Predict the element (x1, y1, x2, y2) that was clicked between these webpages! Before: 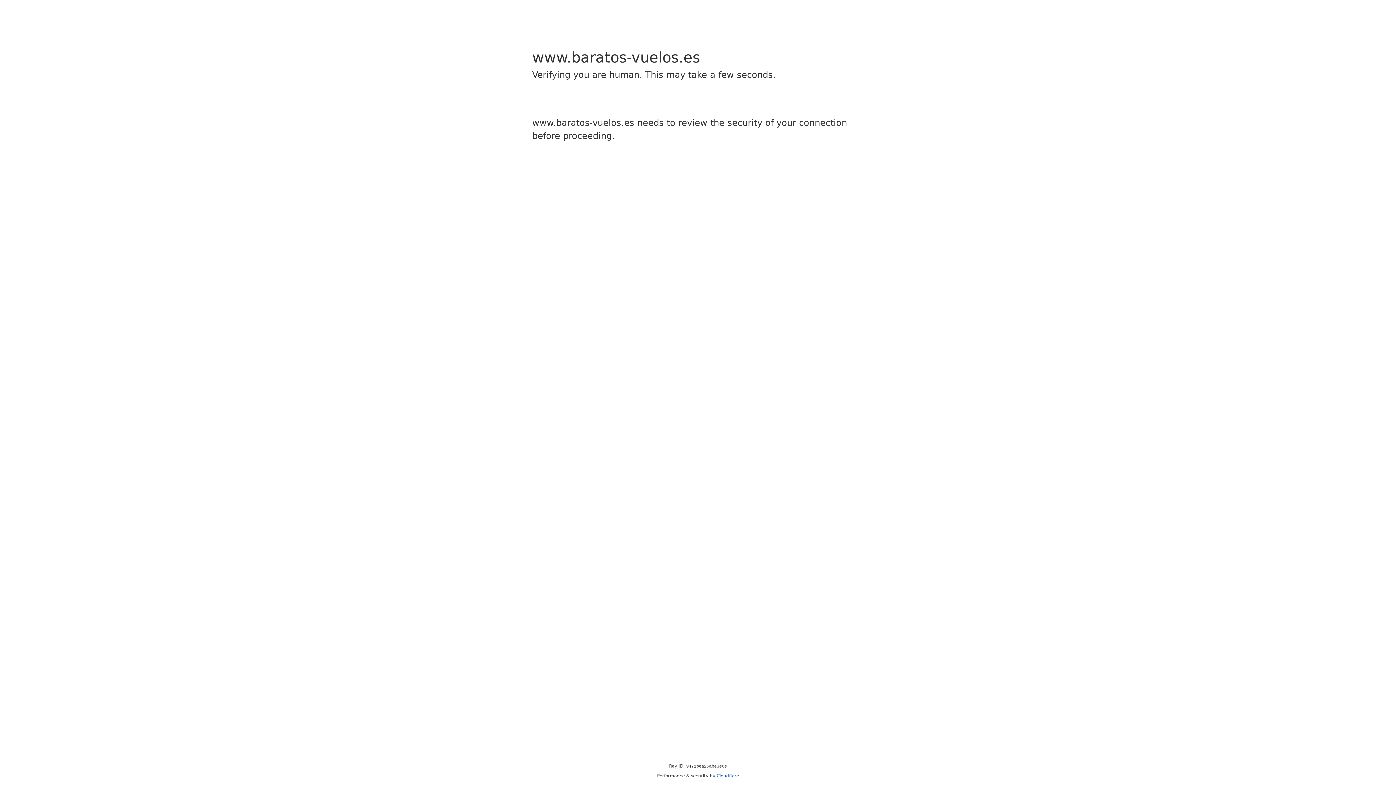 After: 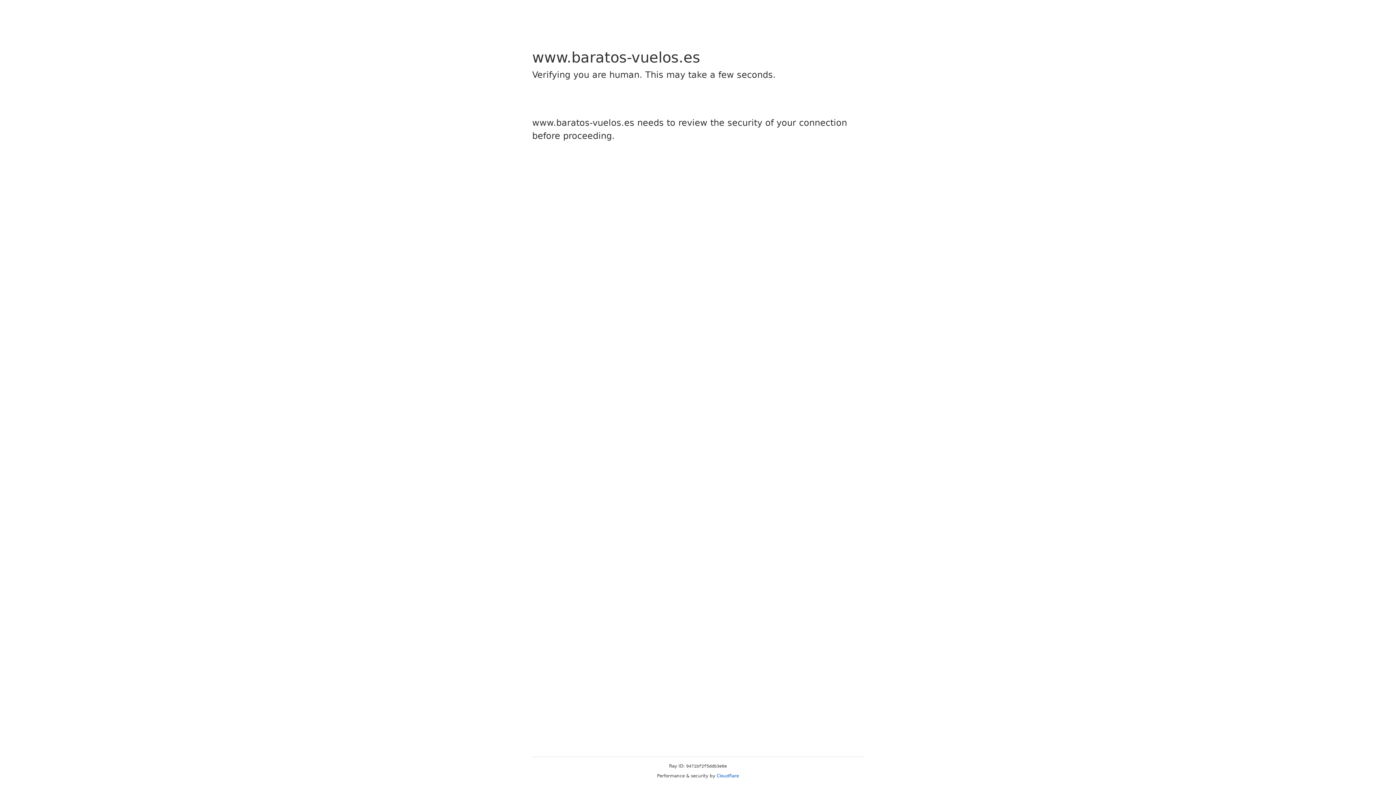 Action: bbox: (716, 773, 739, 778) label: Cloudflare